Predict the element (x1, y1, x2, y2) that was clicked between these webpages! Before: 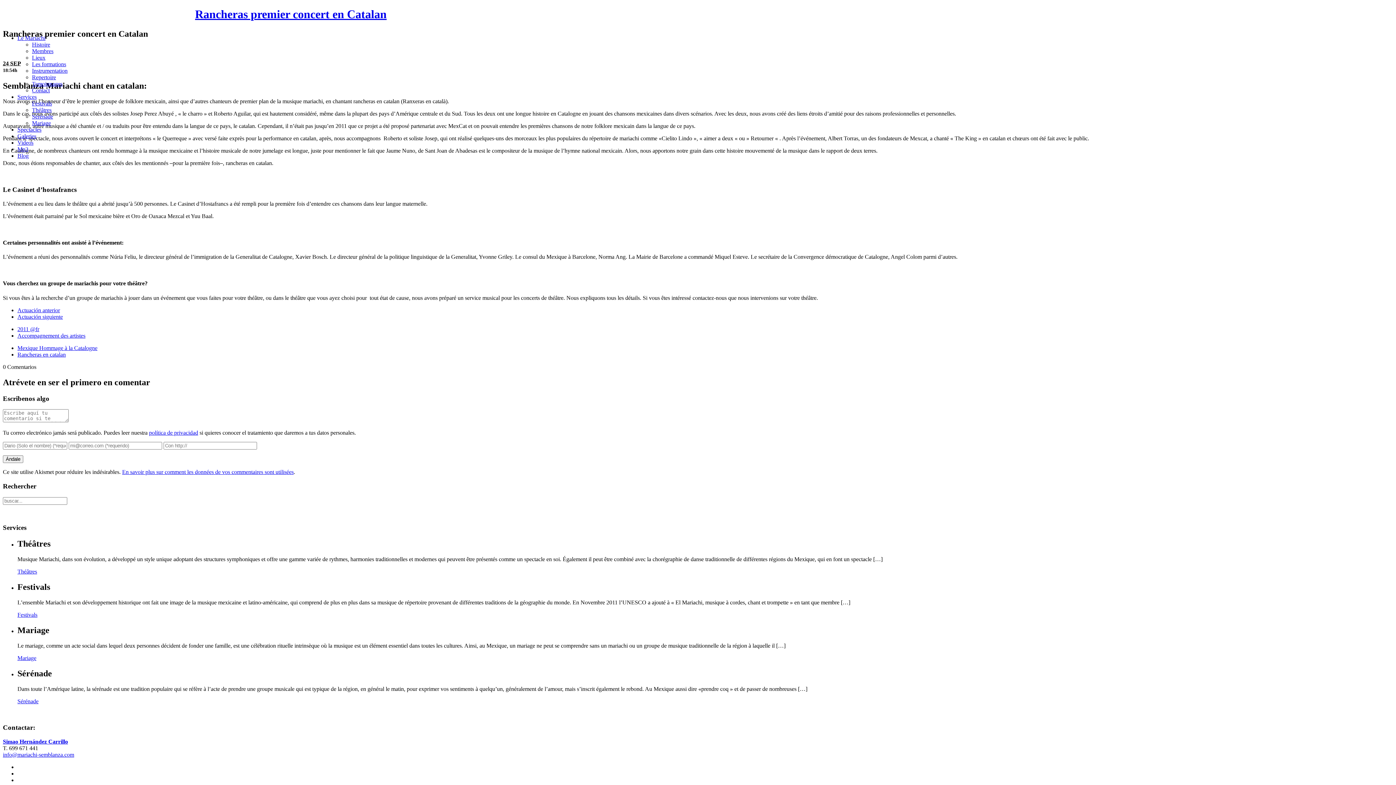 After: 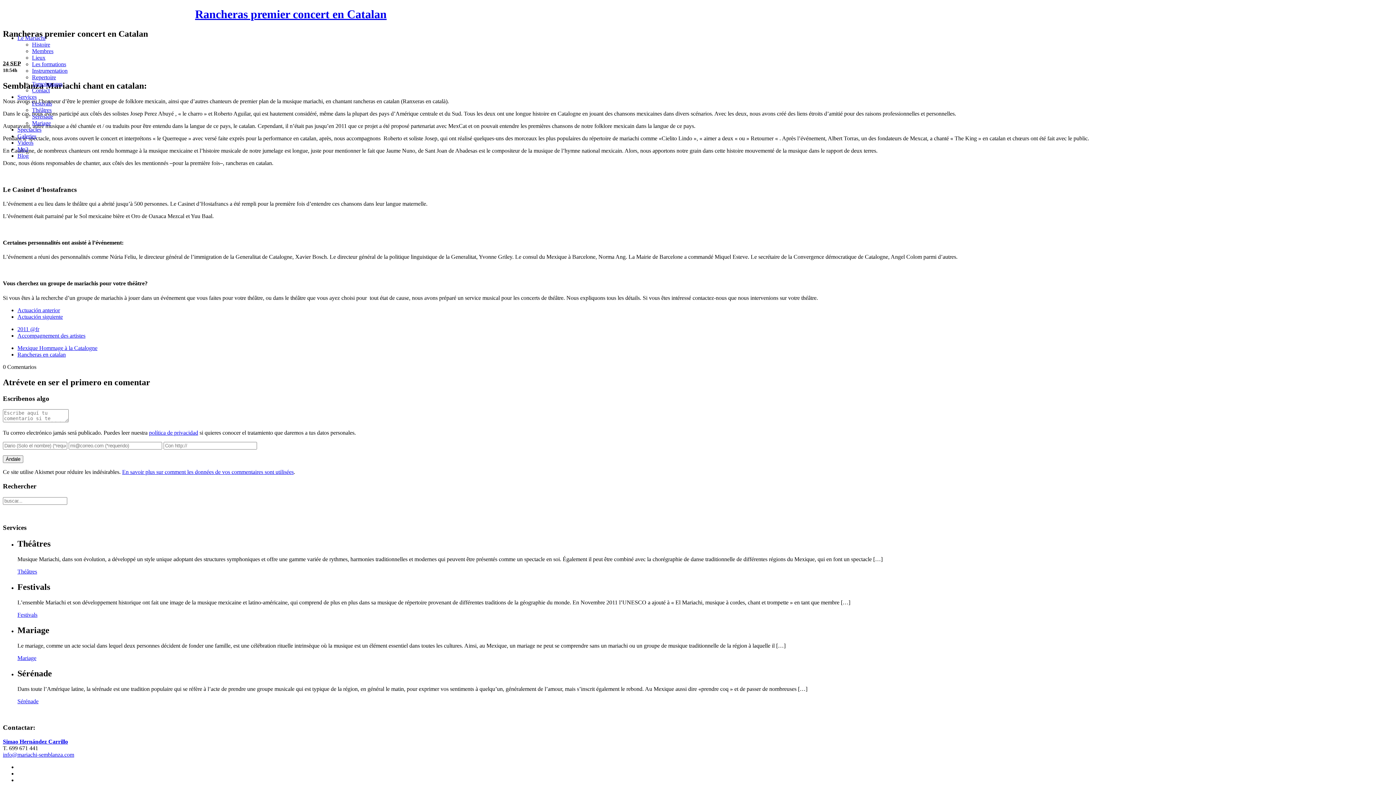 Action: bbox: (17, 344, 97, 351) label: Mexique Hommage à la Catalogne